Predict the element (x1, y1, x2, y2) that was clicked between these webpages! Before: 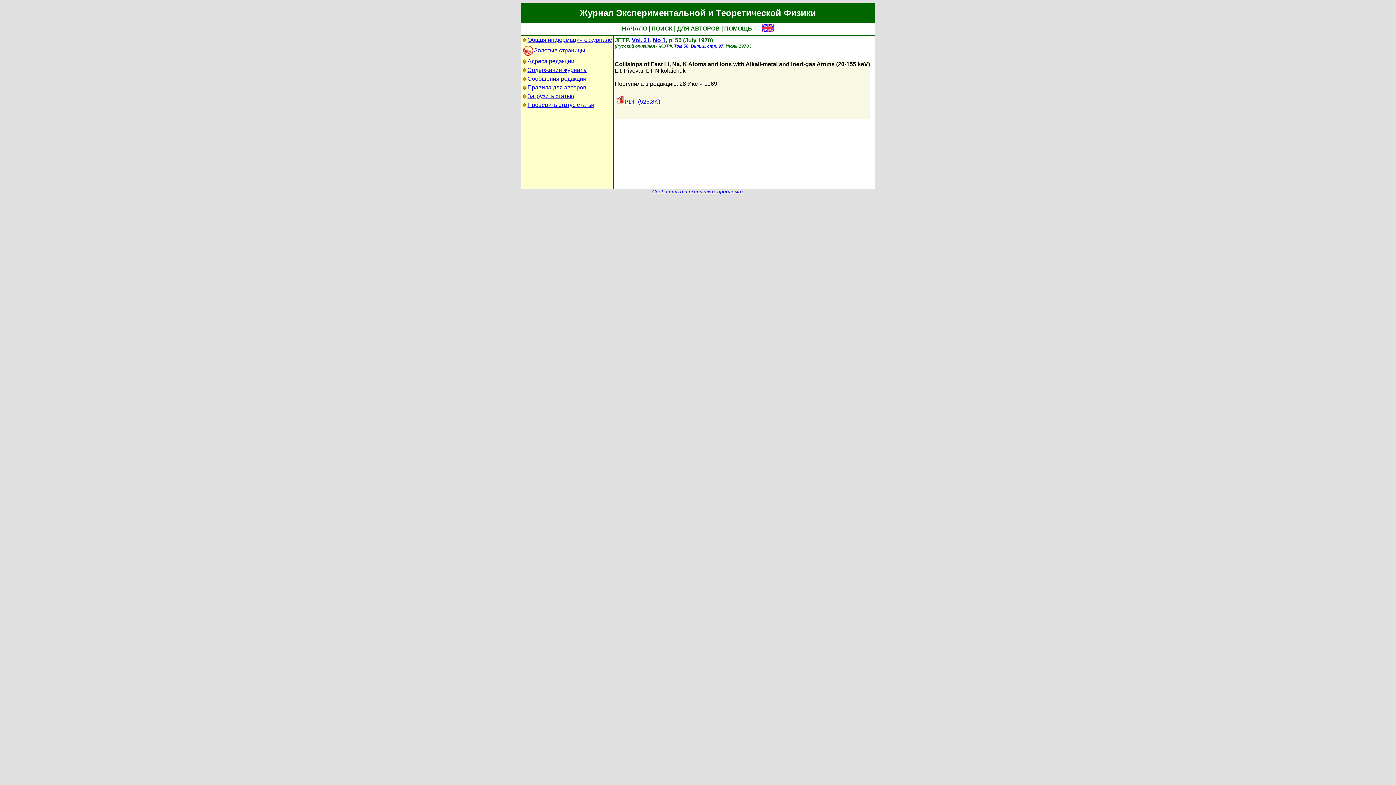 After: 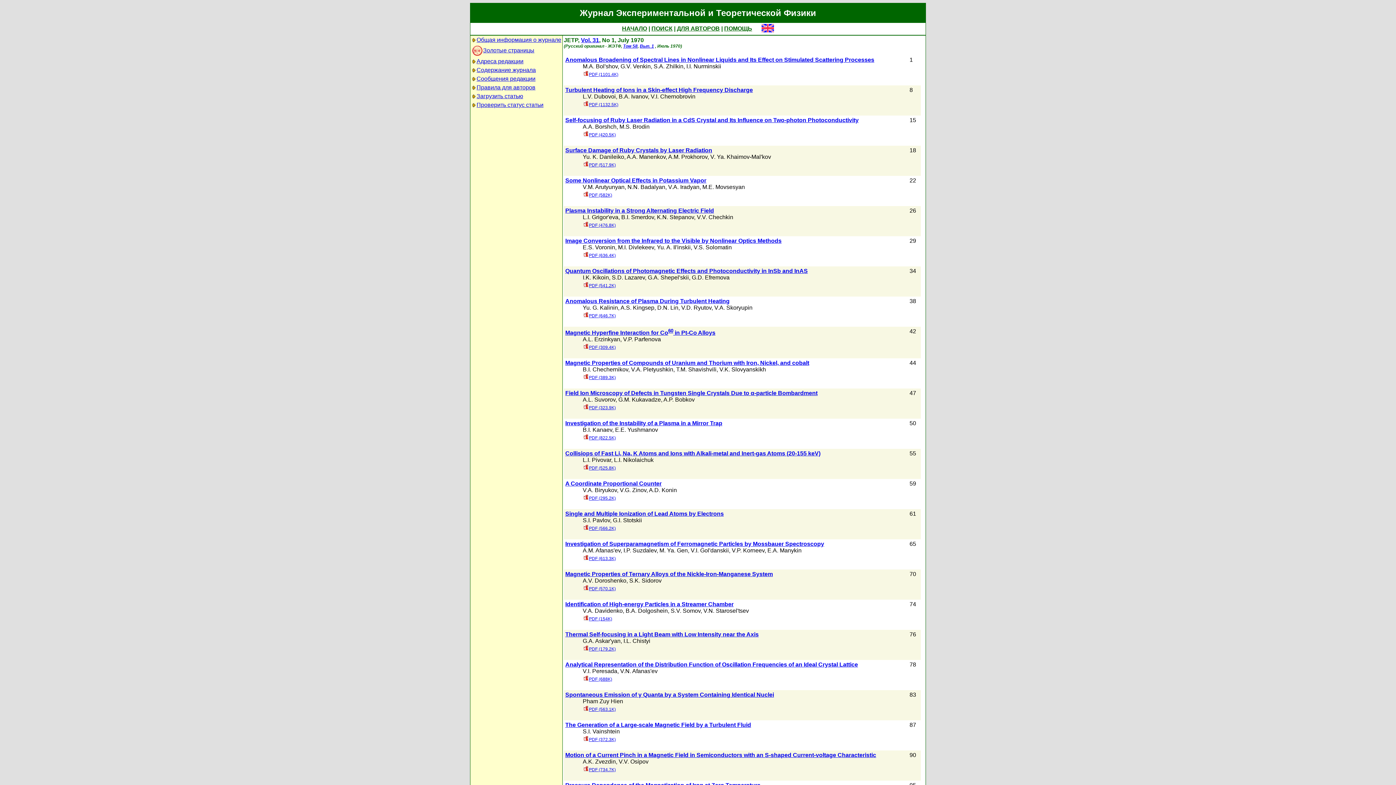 Action: label: No 1 bbox: (653, 37, 665, 43)